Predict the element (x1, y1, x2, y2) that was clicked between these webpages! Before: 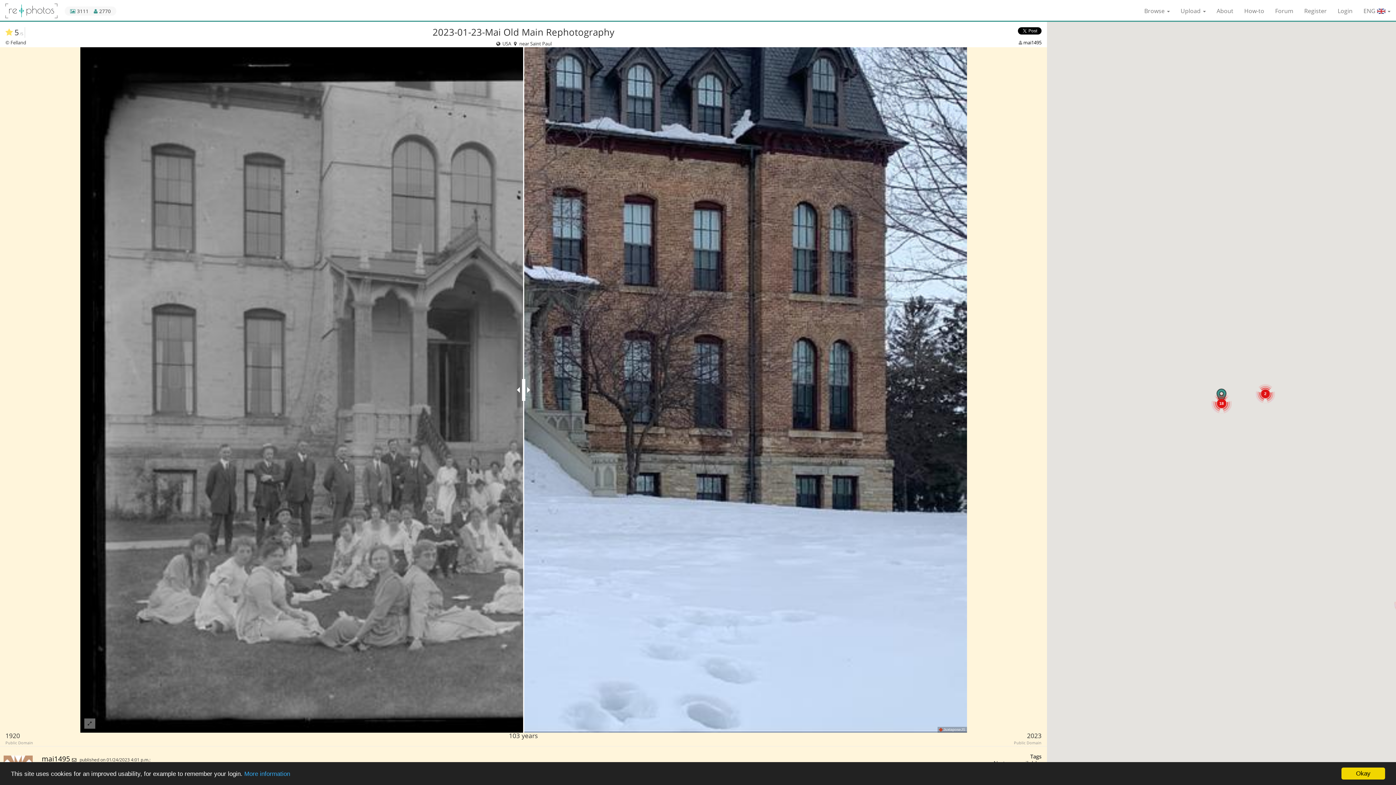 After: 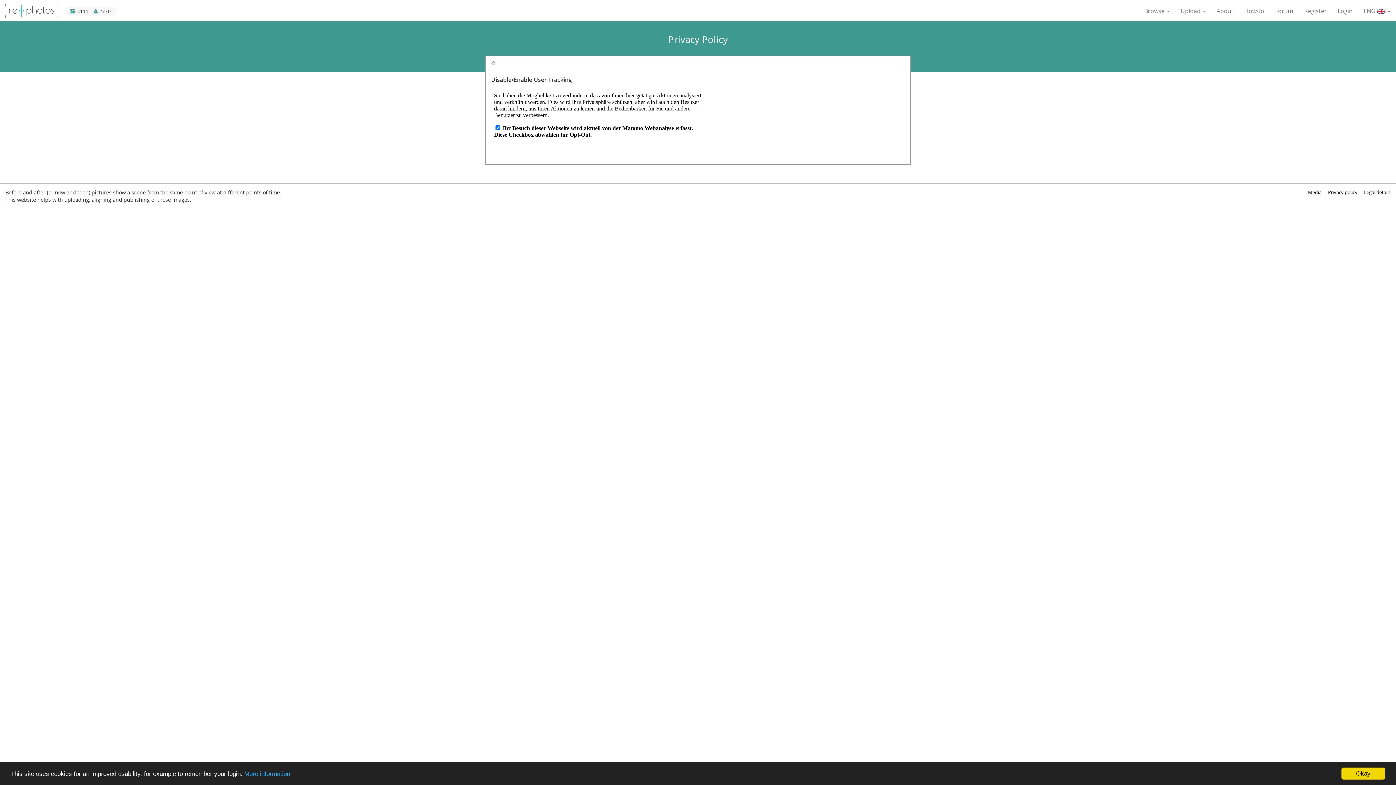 Action: bbox: (244, 770, 290, 777) label: More information